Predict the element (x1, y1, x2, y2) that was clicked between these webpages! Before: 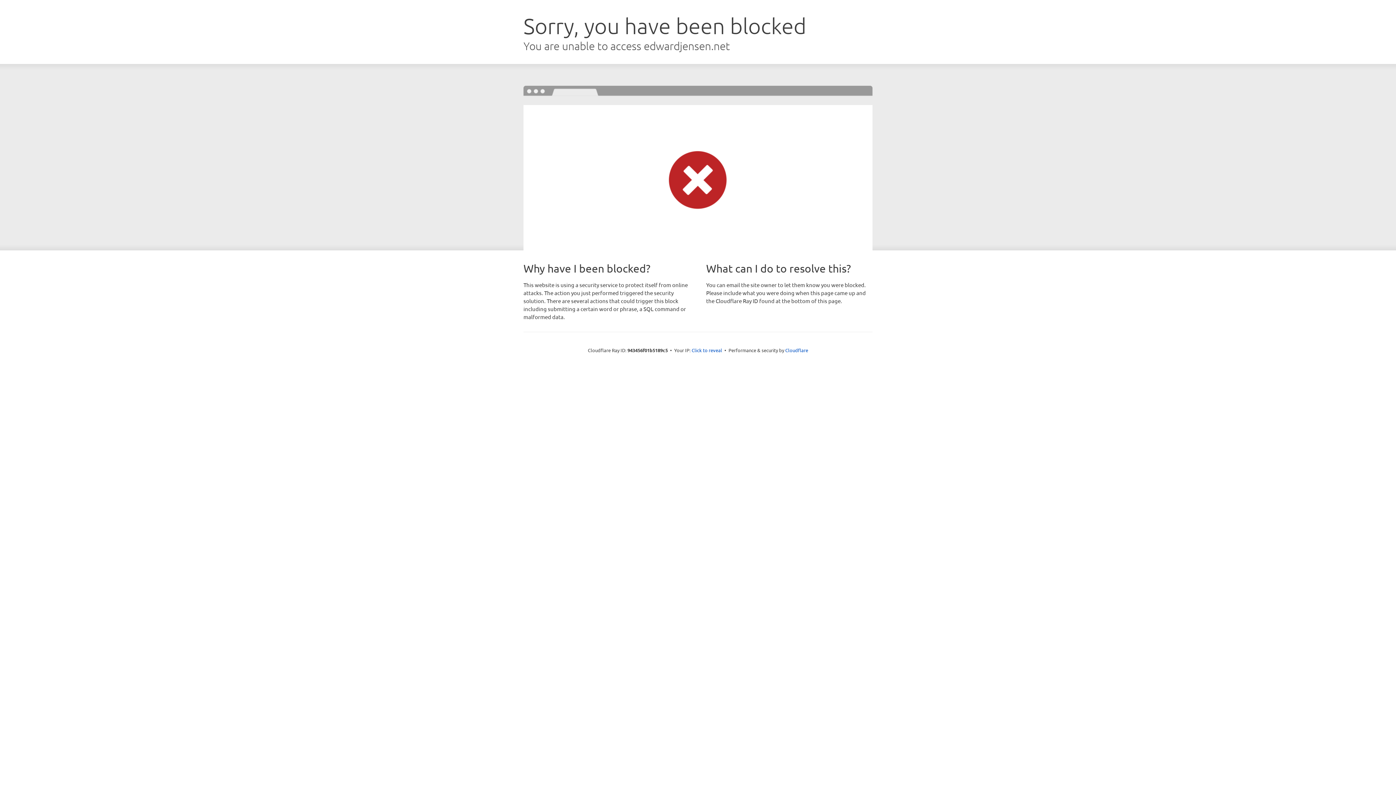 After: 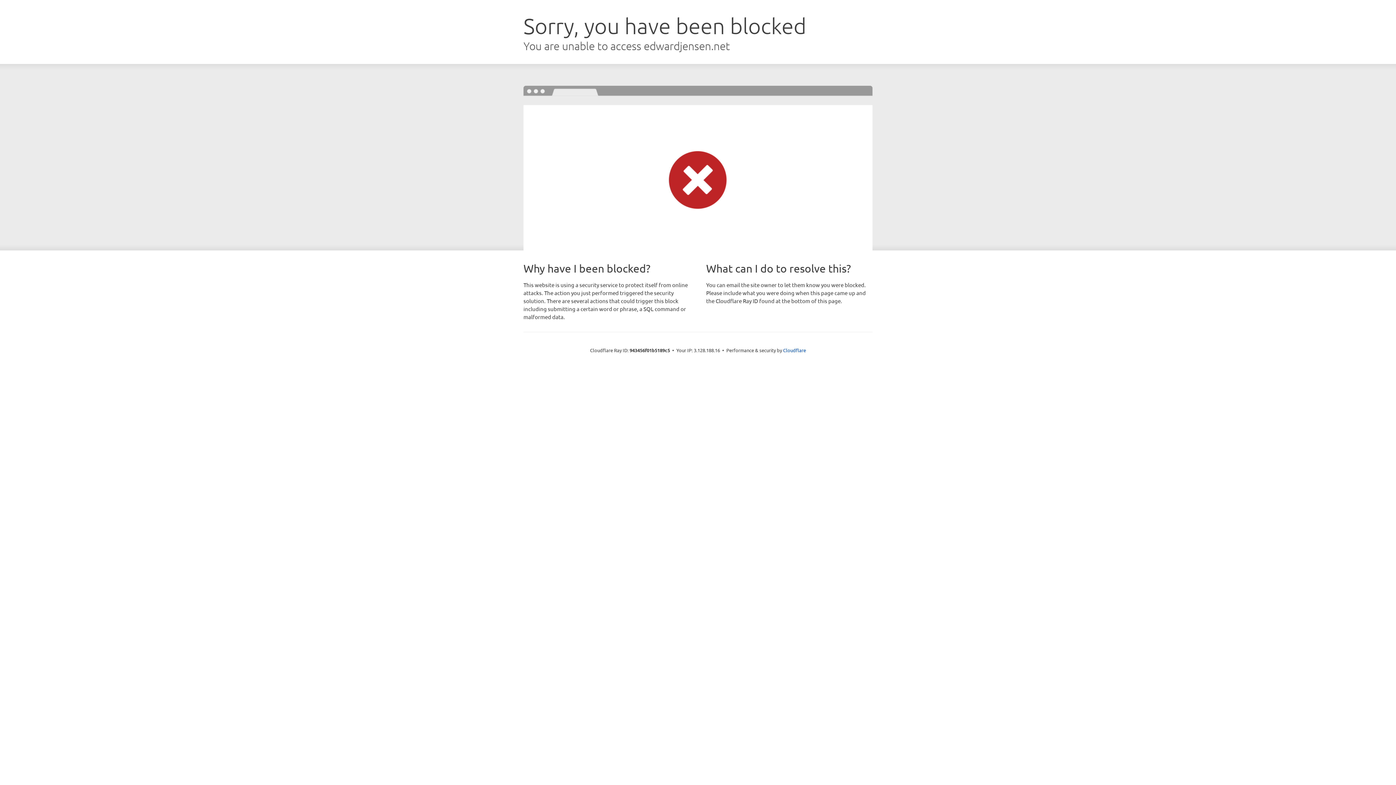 Action: label: Click to reveal bbox: (691, 346, 722, 353)